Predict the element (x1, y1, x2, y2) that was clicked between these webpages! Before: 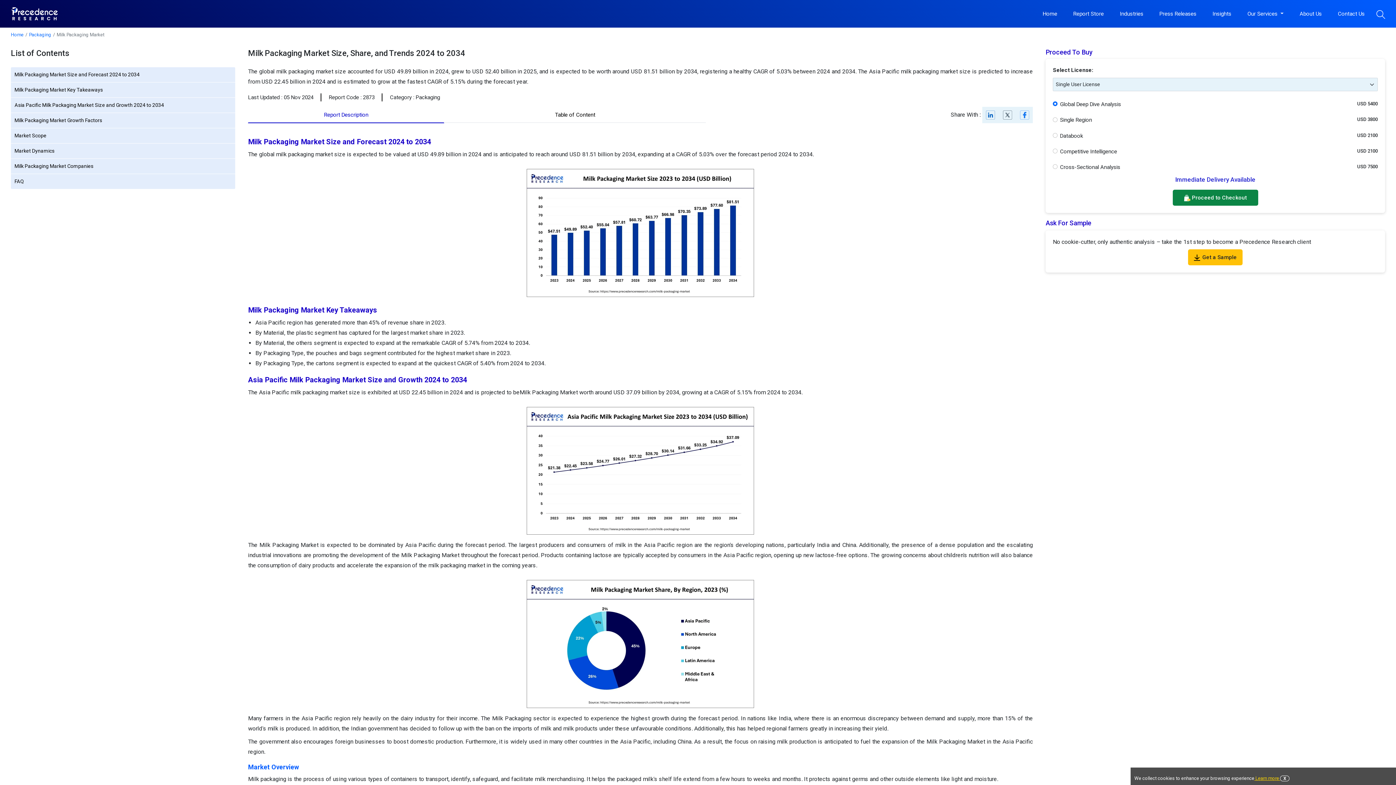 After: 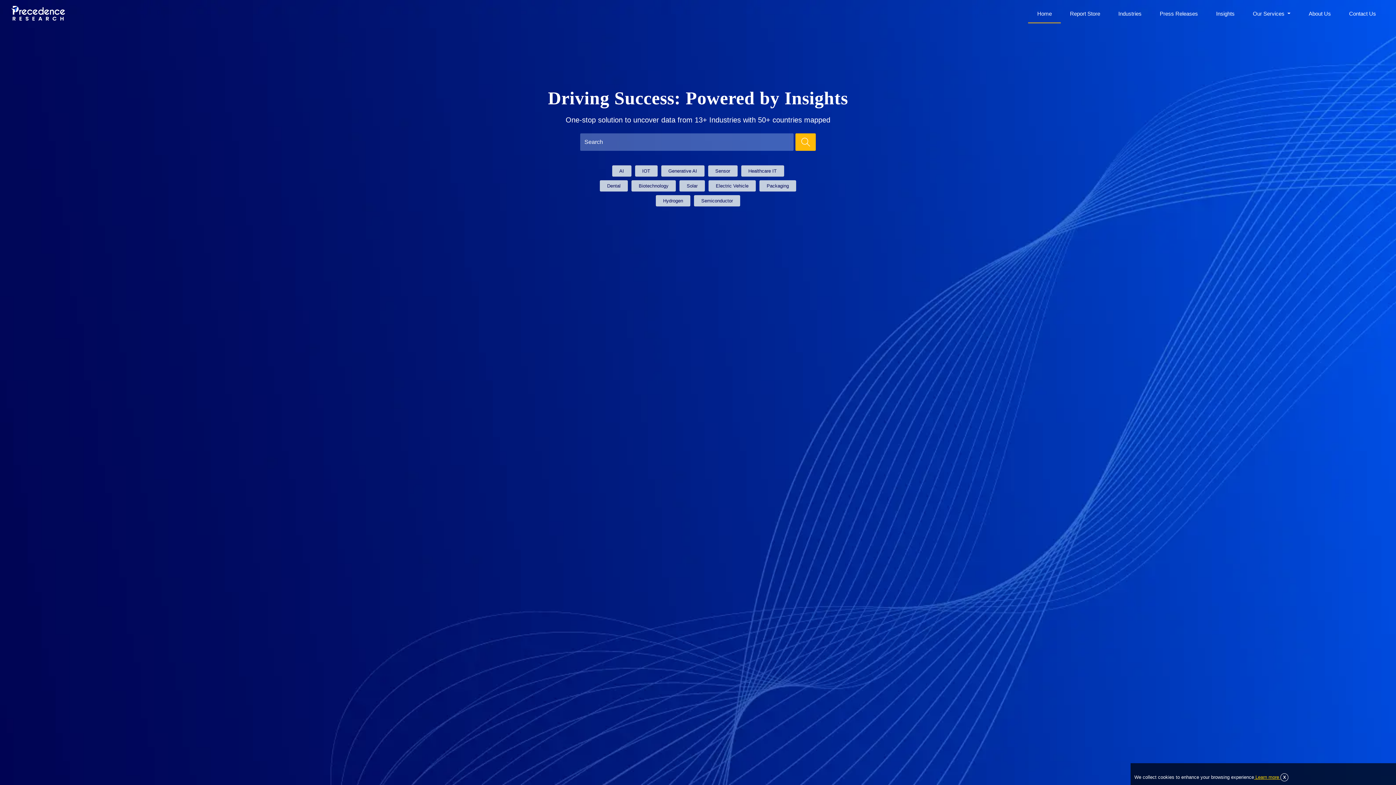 Action: bbox: (1034, 5, 1065, 22) label: Home